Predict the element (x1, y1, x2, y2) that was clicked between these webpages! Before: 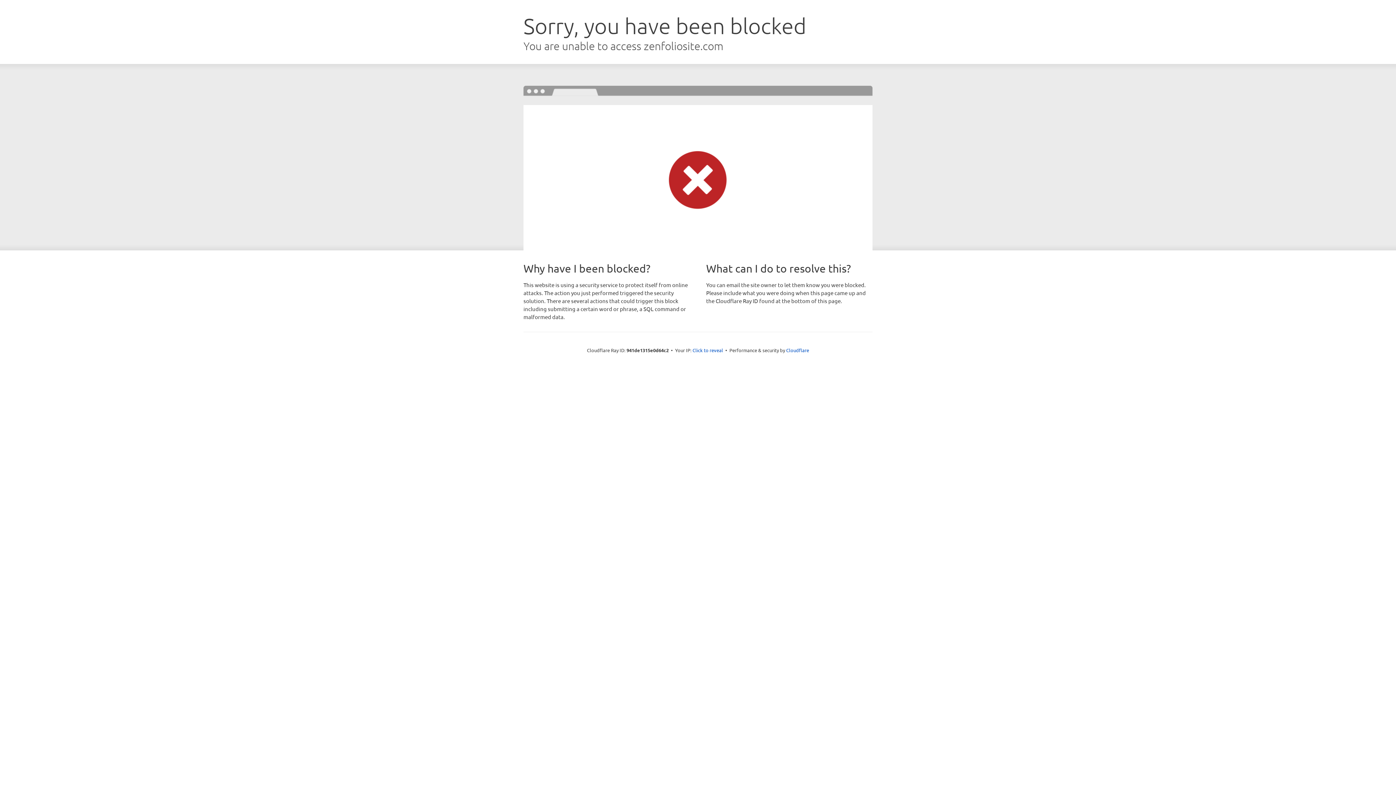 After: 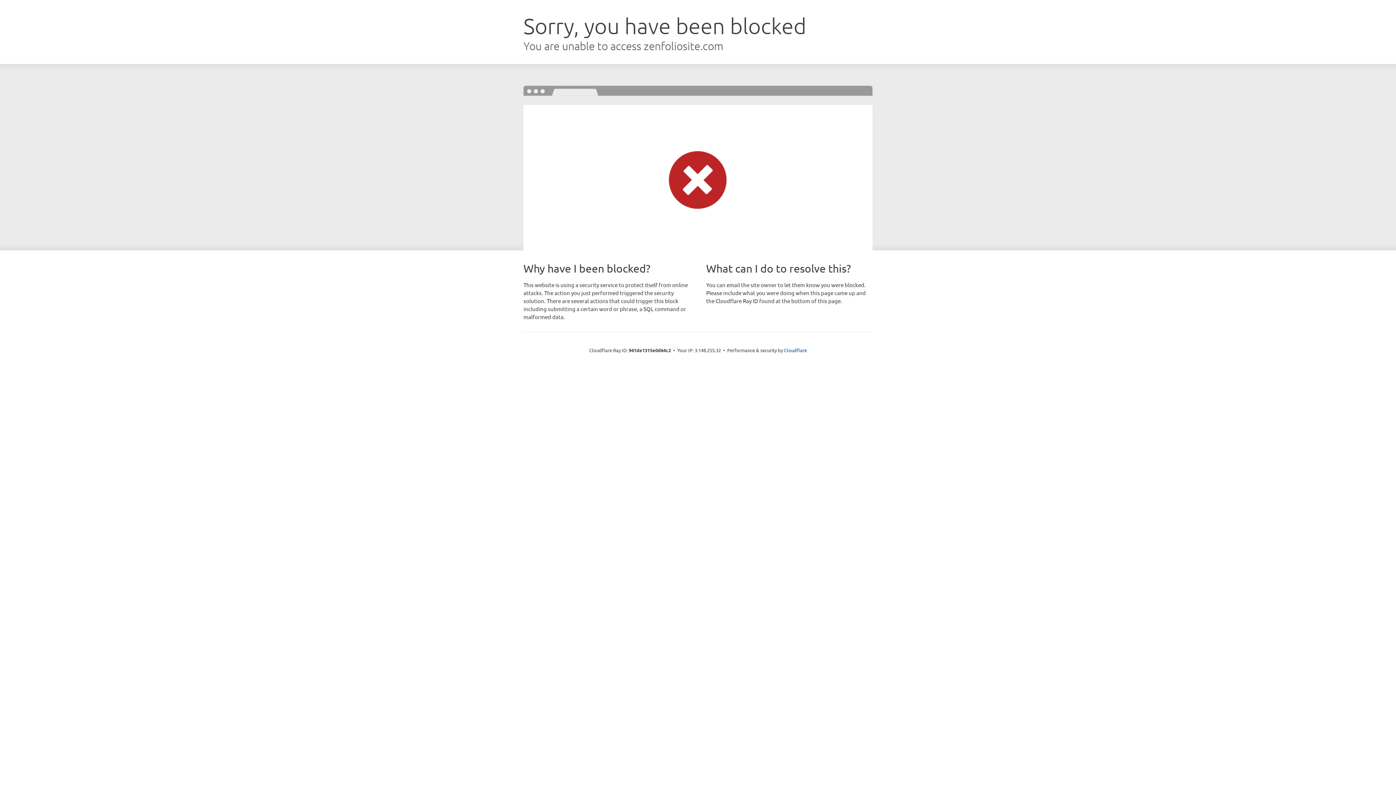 Action: bbox: (692, 346, 723, 353) label: Click to reveal